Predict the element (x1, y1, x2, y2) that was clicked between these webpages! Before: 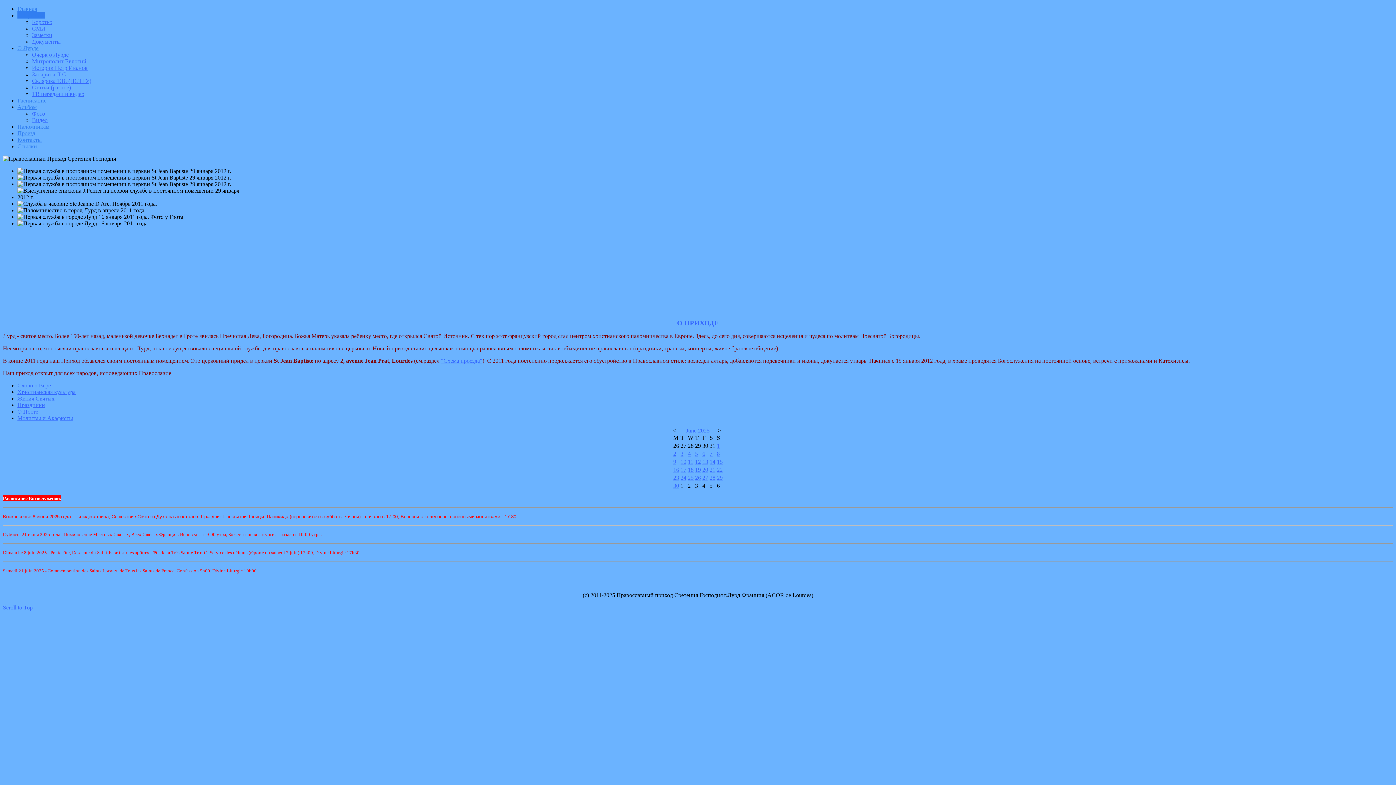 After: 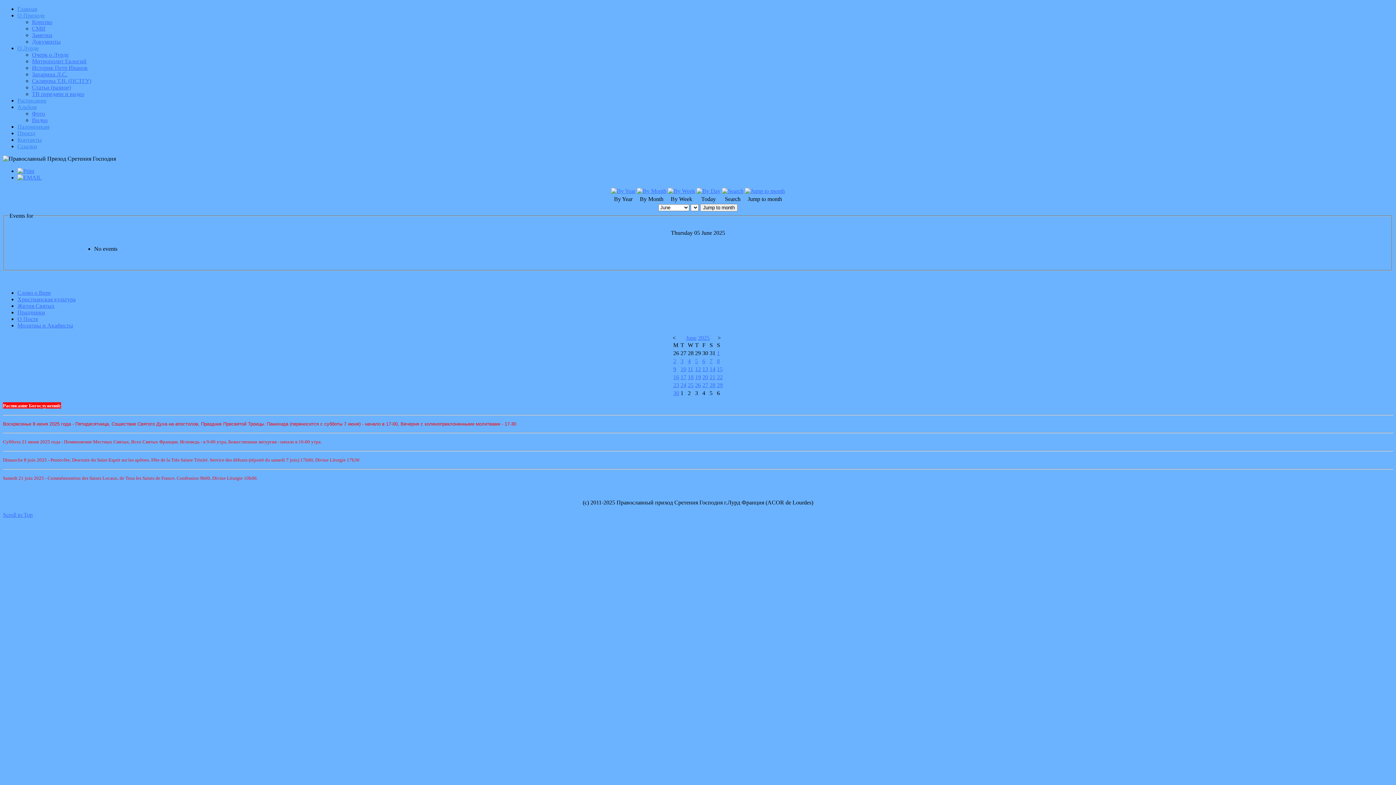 Action: bbox: (695, 450, 698, 457) label: 5